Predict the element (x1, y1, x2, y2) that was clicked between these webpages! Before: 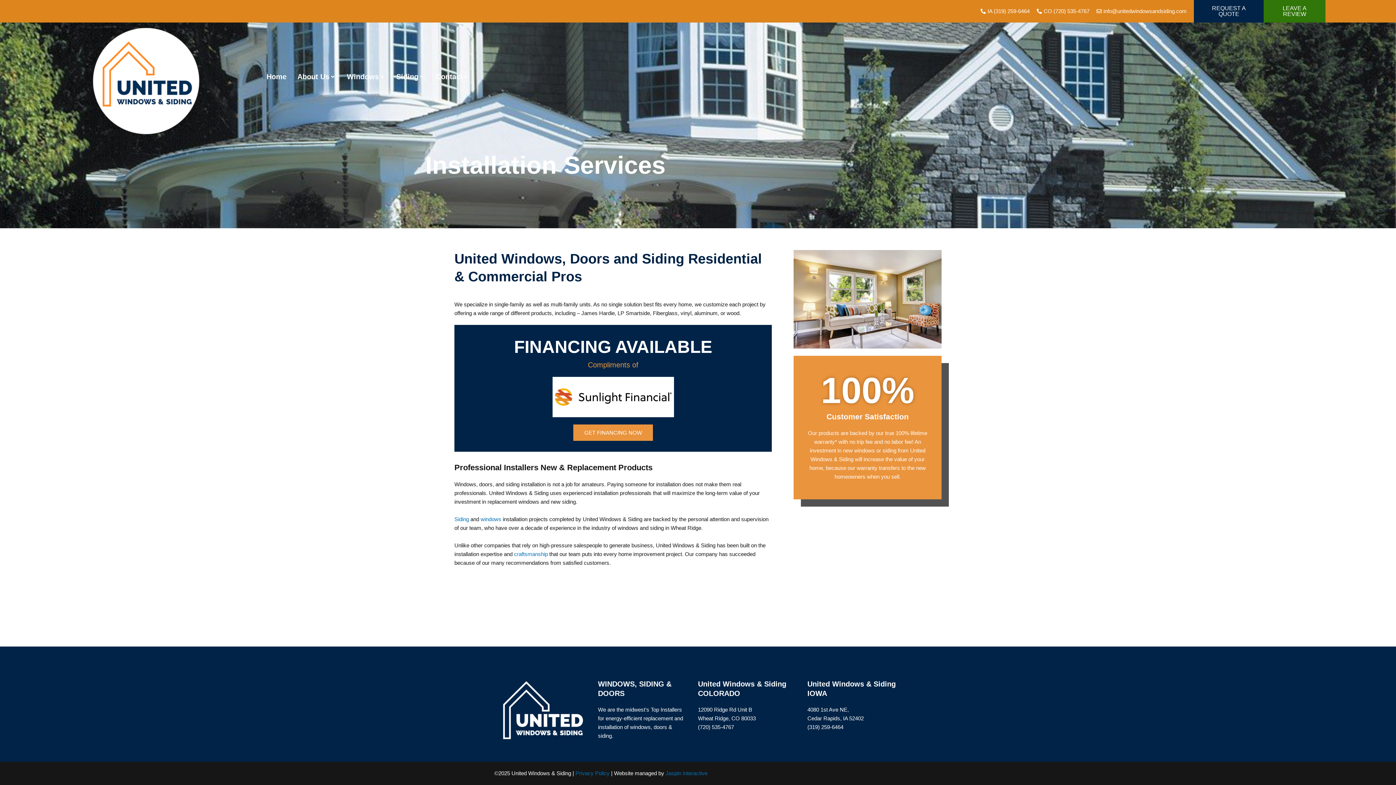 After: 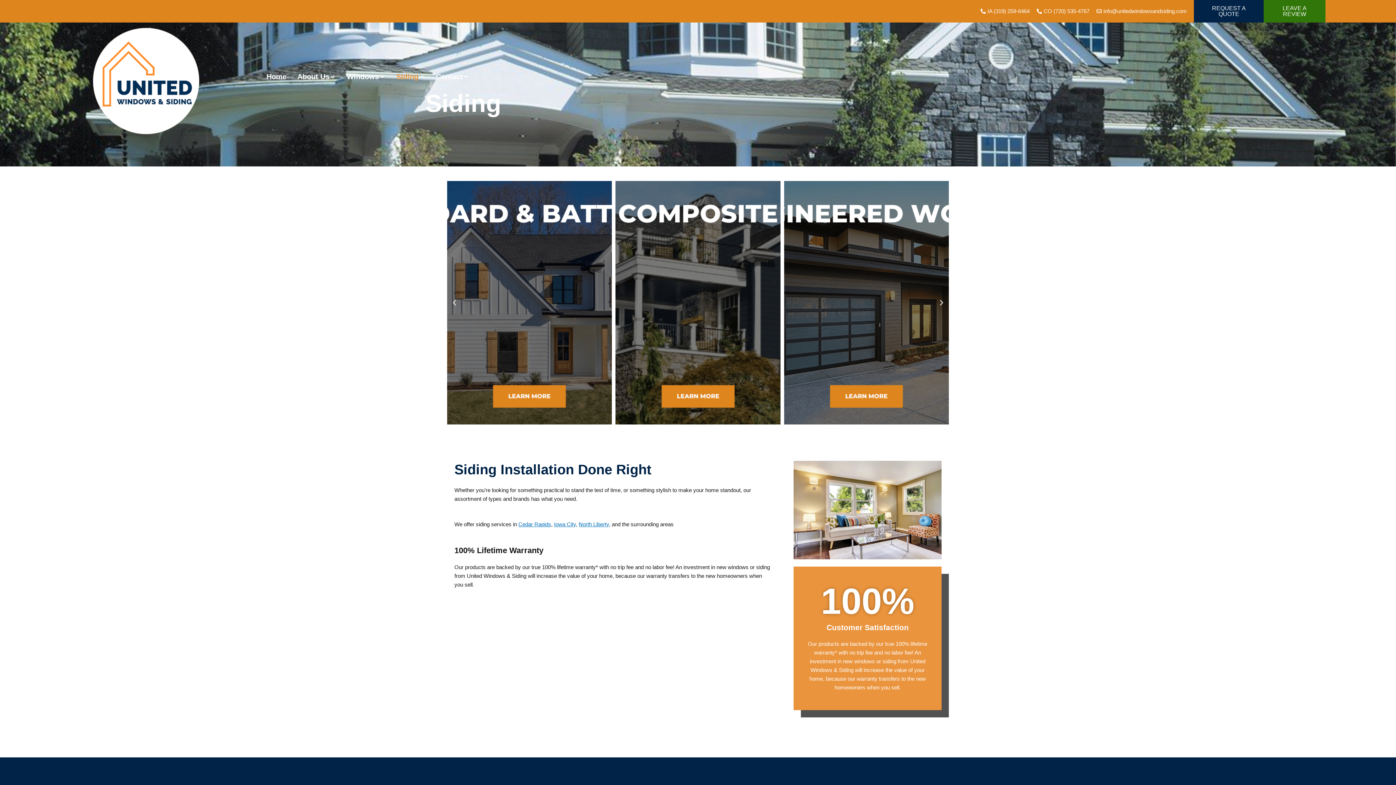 Action: label: Siding bbox: (454, 516, 469, 522)